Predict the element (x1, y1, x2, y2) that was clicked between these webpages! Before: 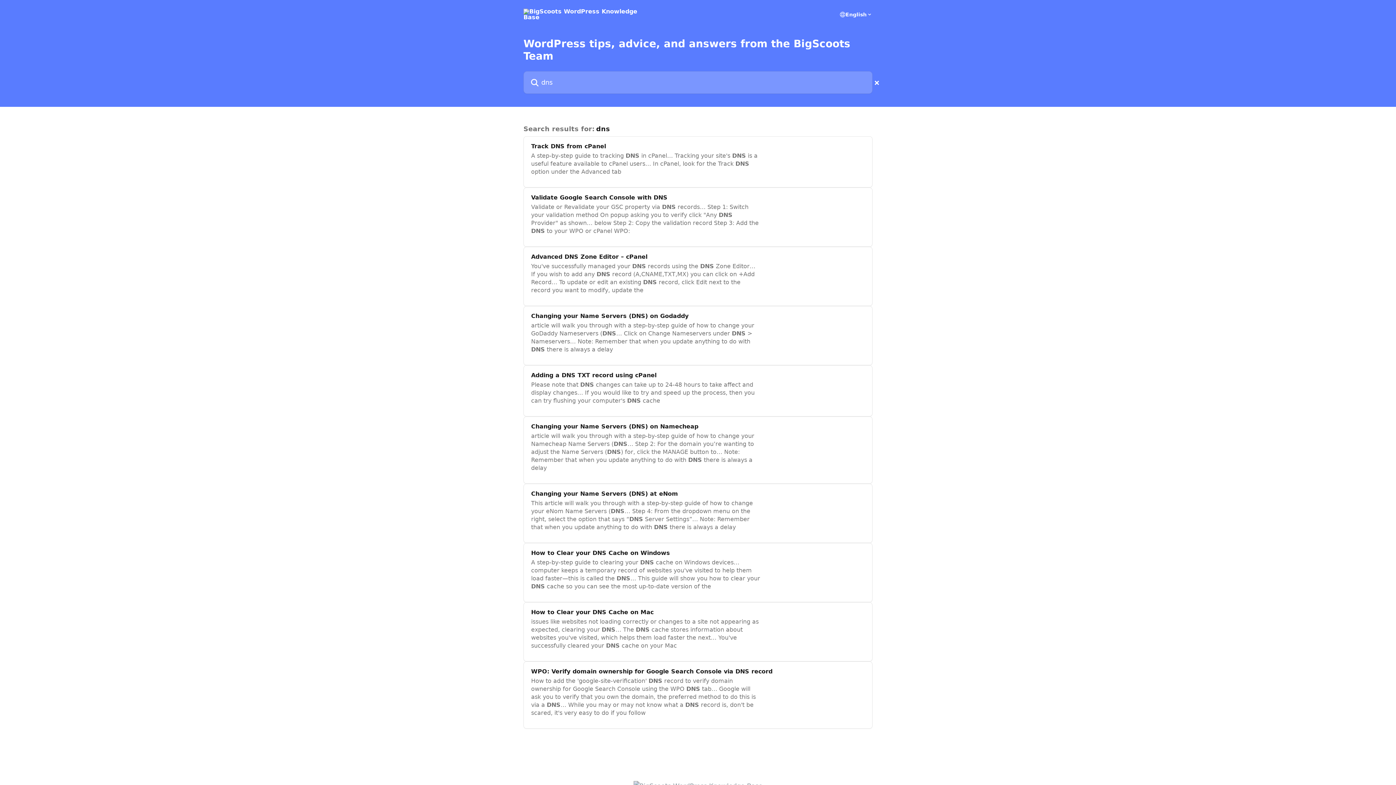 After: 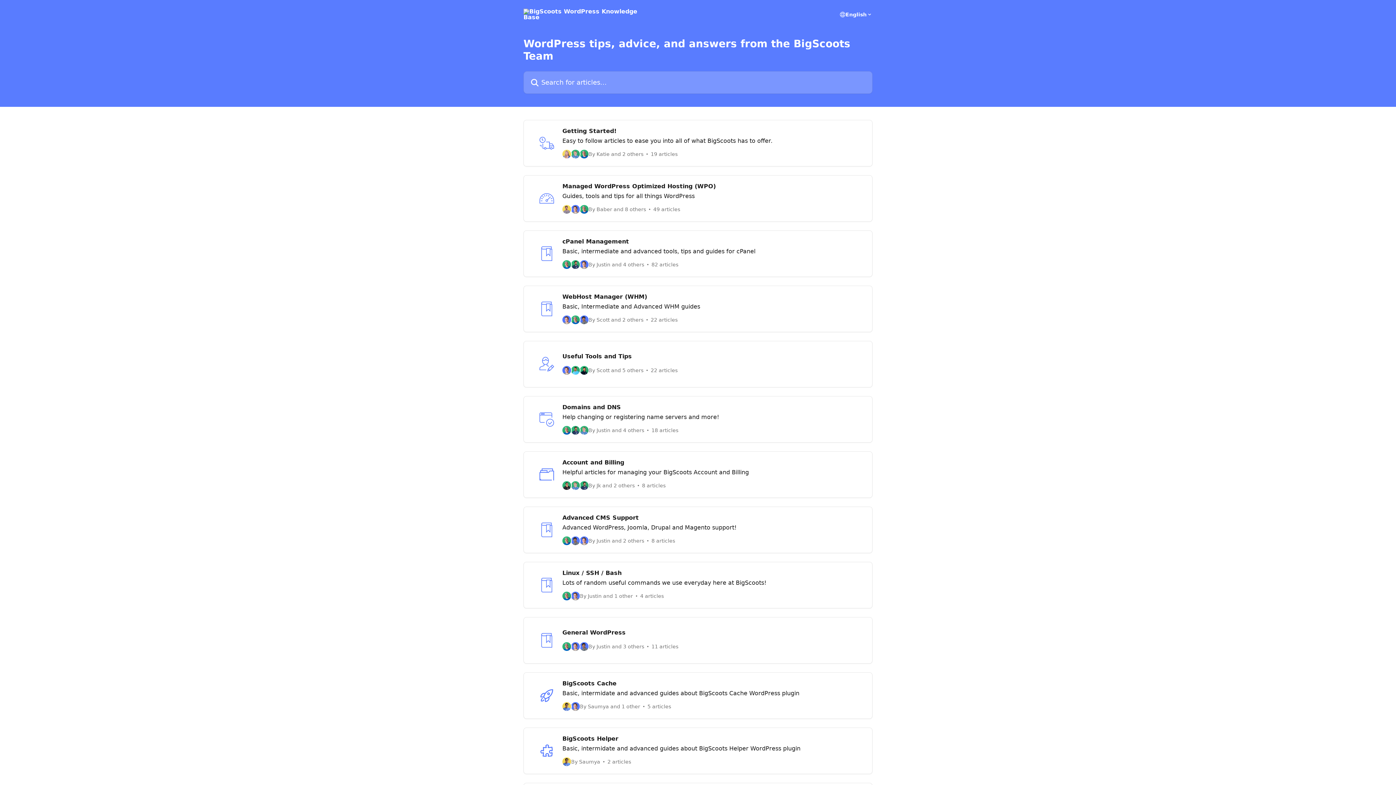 Action: bbox: (523, 8, 654, 20)